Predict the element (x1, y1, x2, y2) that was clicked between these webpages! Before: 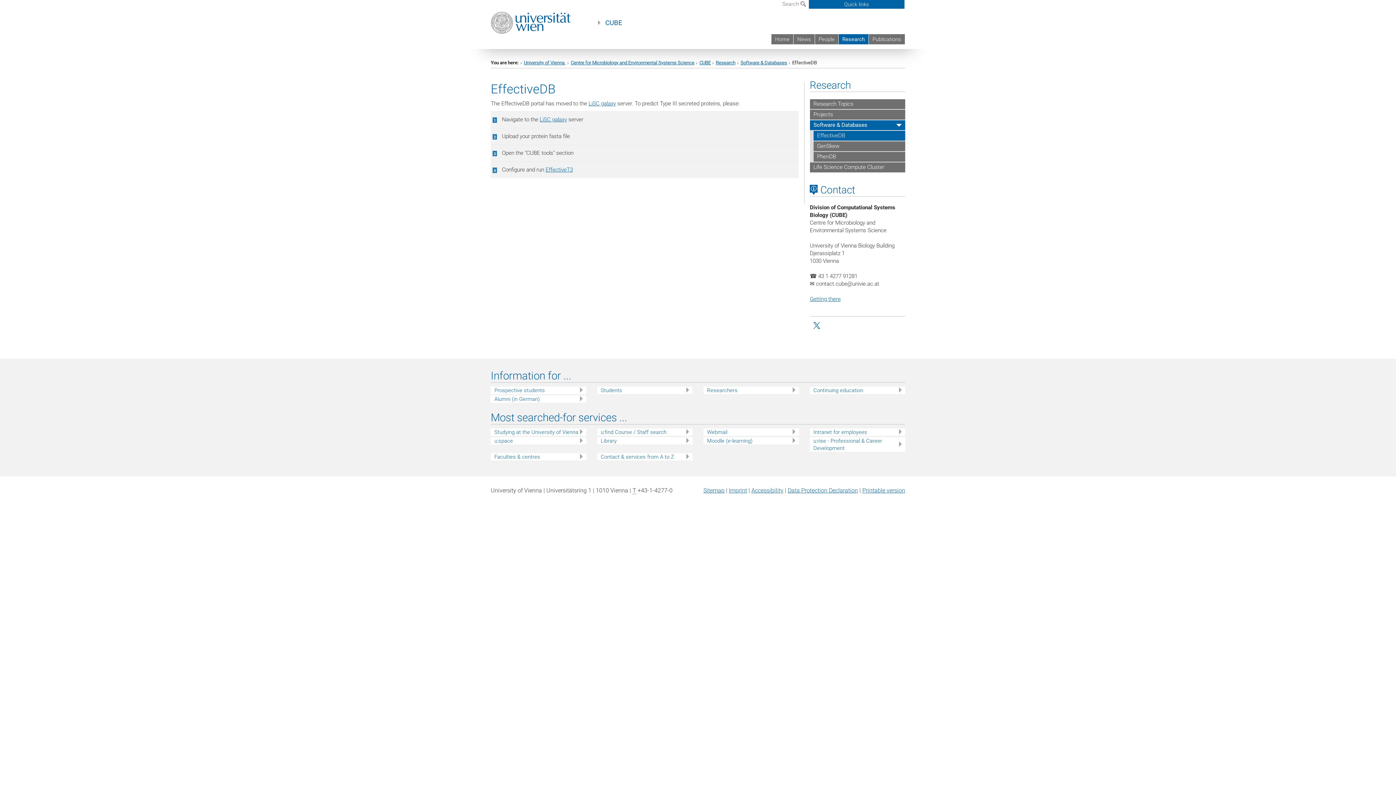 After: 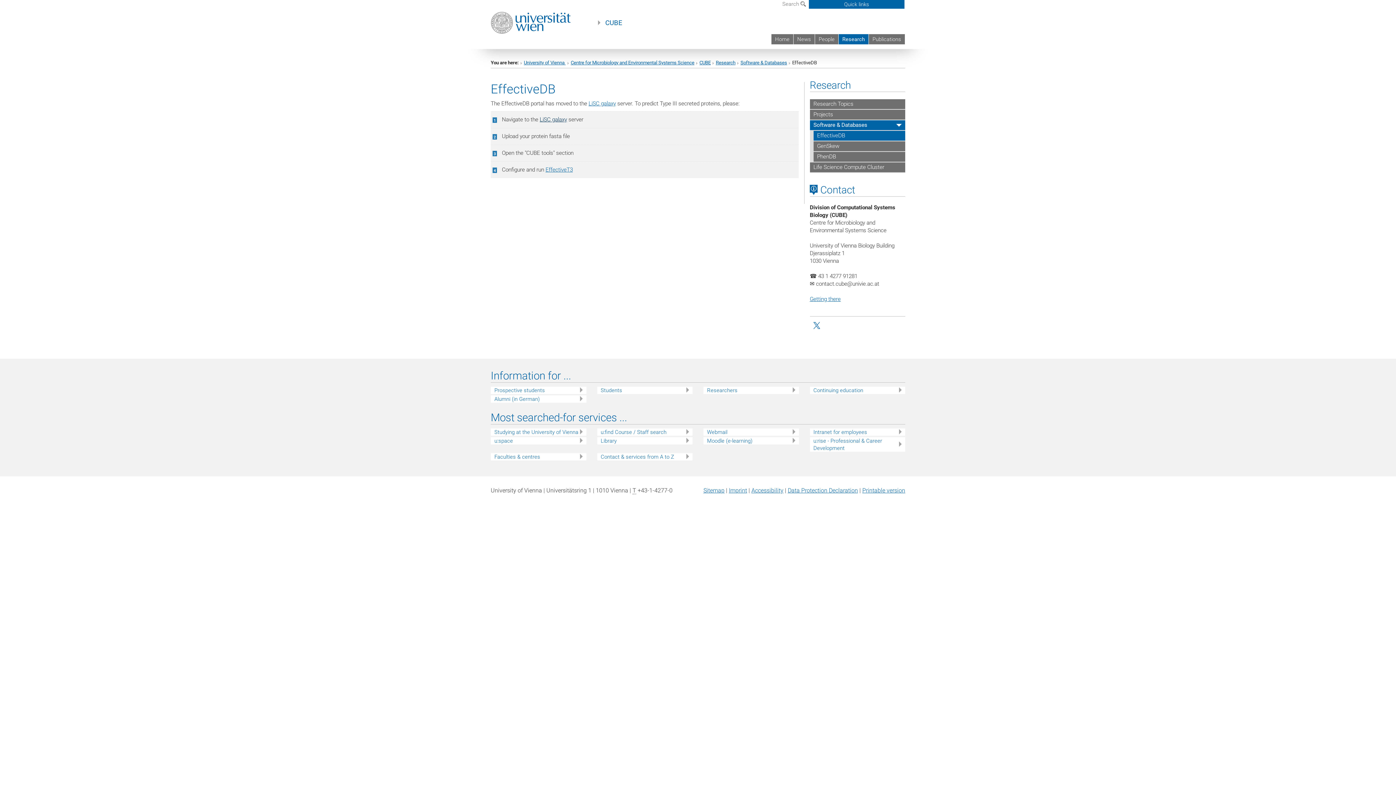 Action: bbox: (539, 116, 567, 123) label: LiSC galaxy